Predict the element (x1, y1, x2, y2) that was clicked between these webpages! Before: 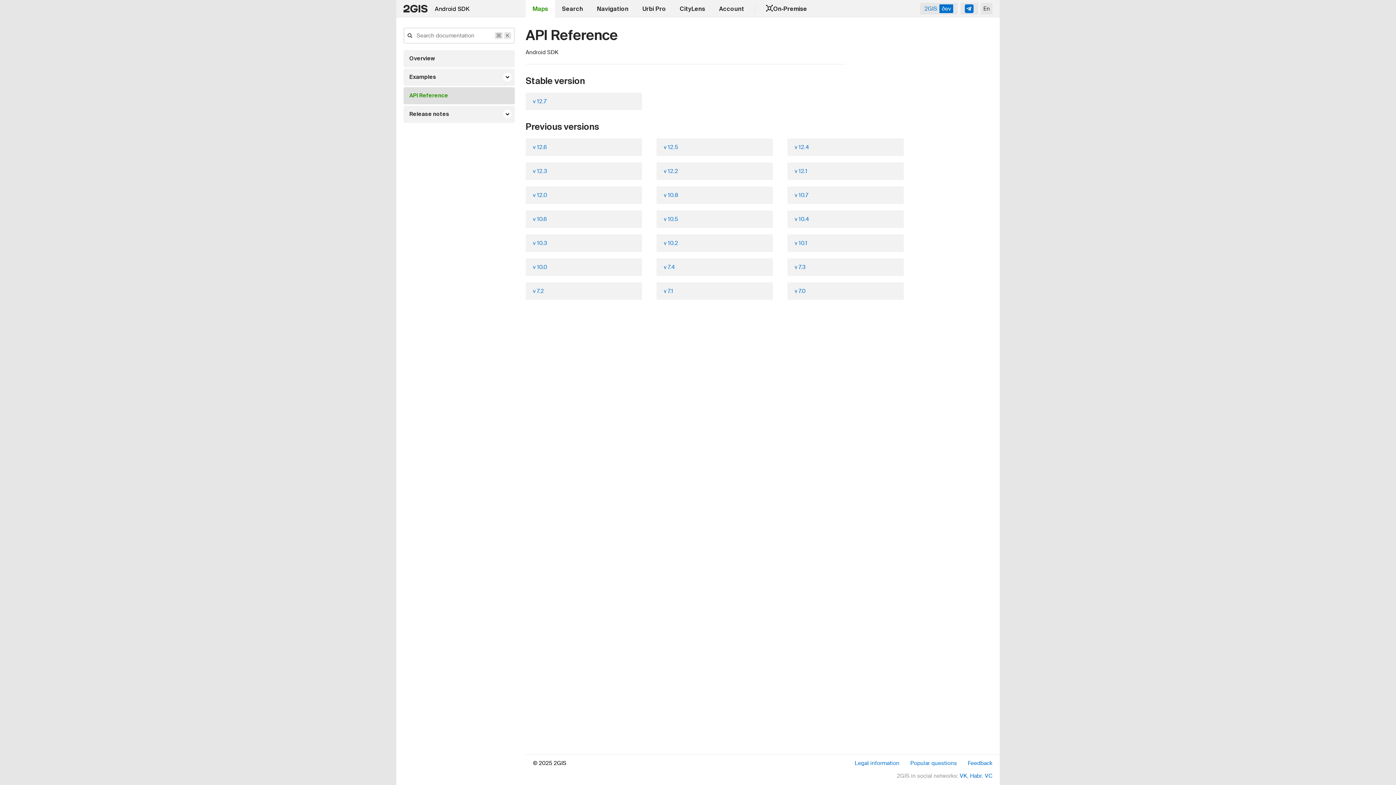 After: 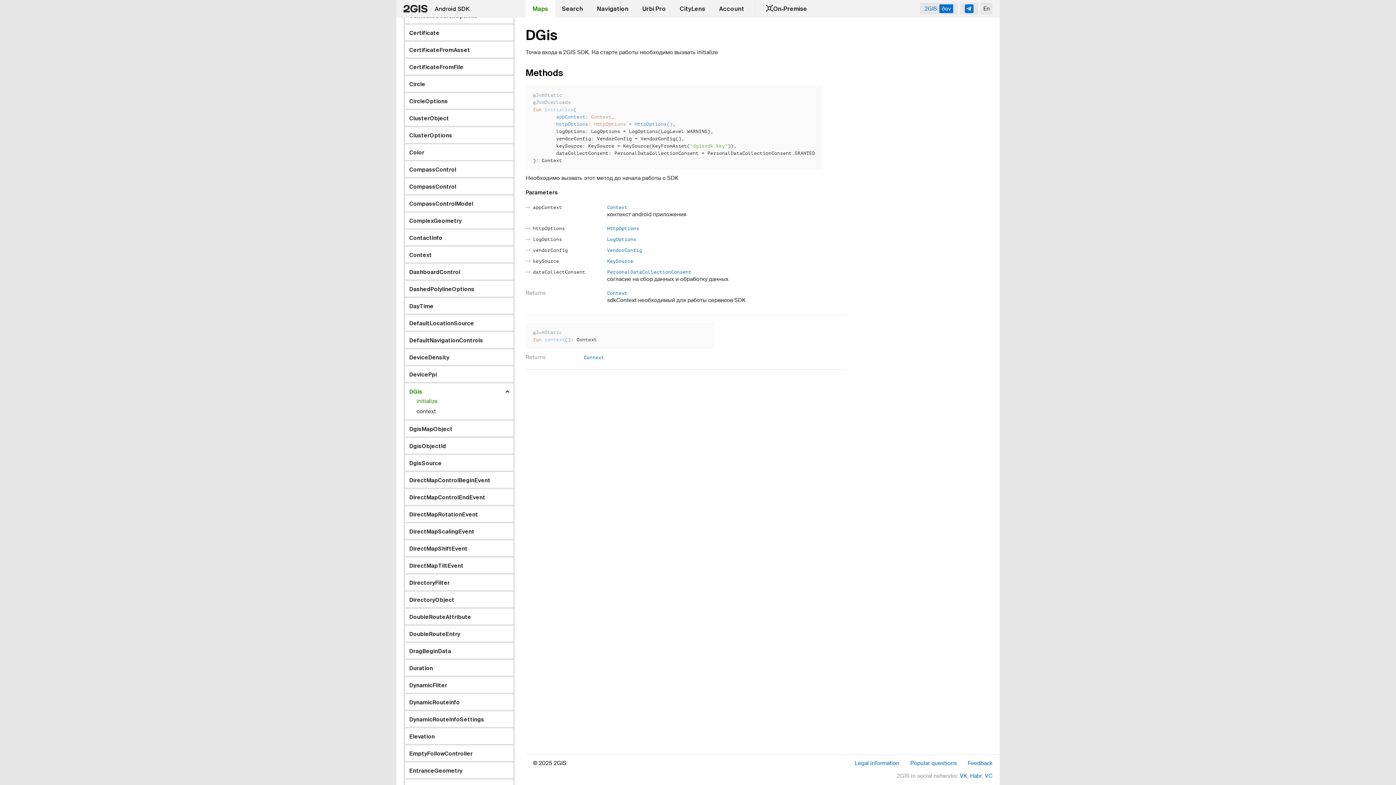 Action: label: v 7.2 bbox: (525, 282, 642, 300)